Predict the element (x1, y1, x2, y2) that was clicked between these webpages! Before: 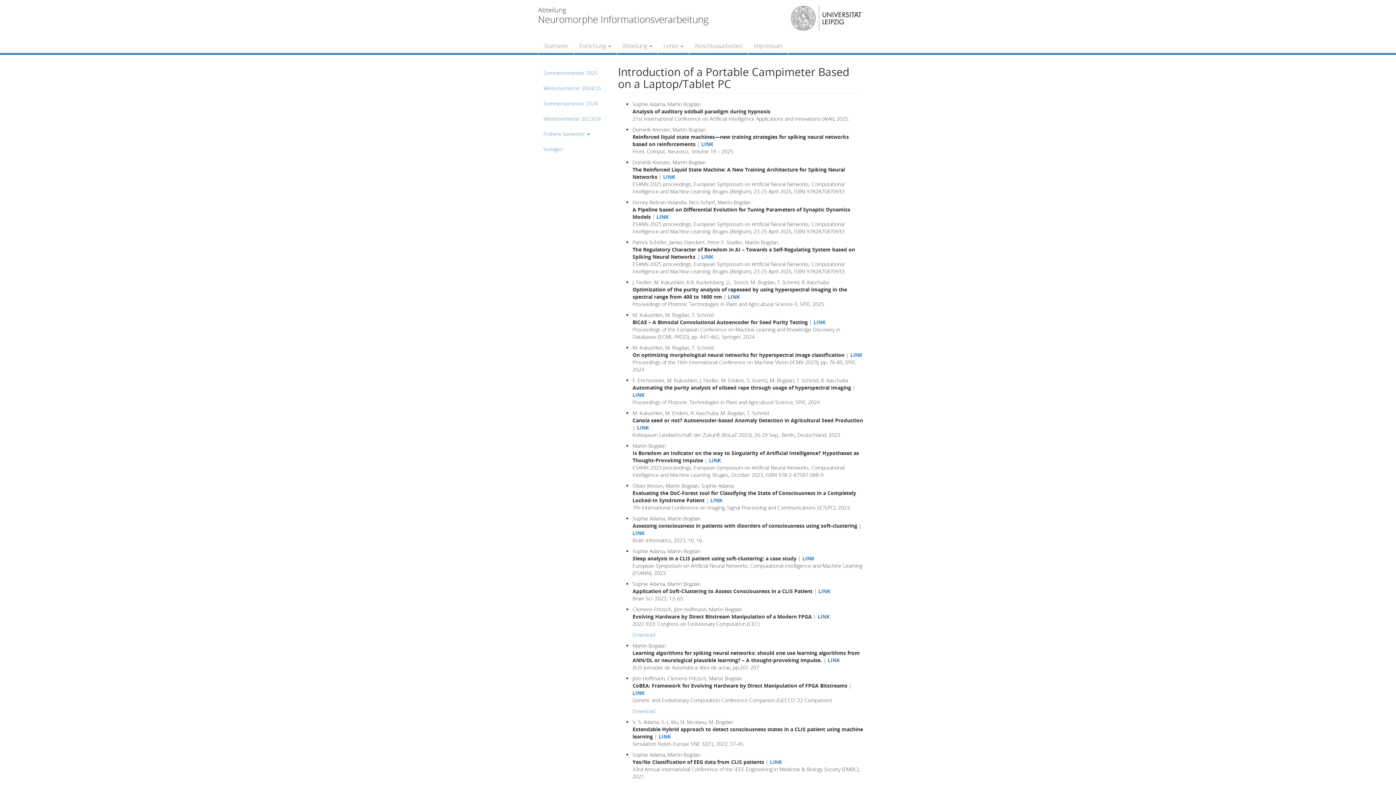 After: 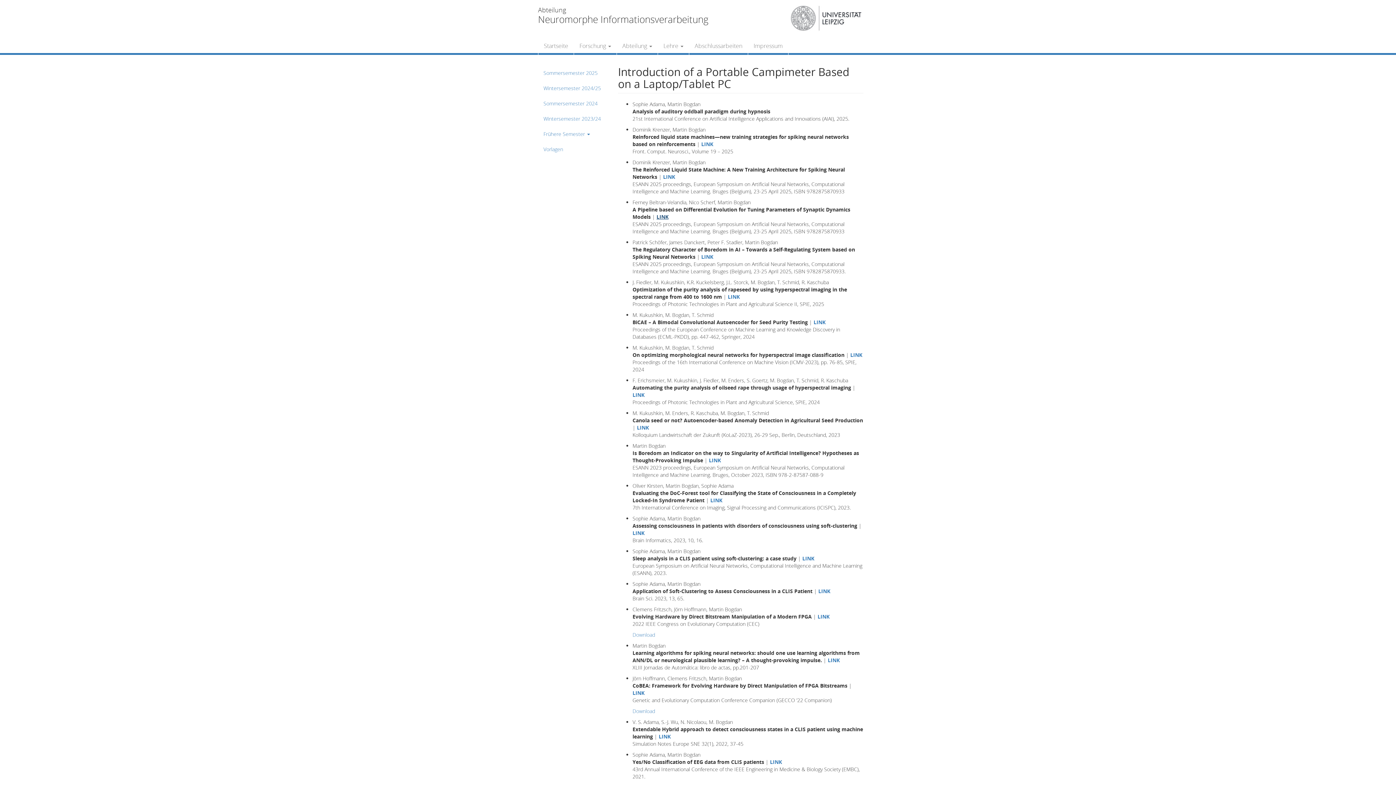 Action: bbox: (656, 213, 668, 220) label: LINK